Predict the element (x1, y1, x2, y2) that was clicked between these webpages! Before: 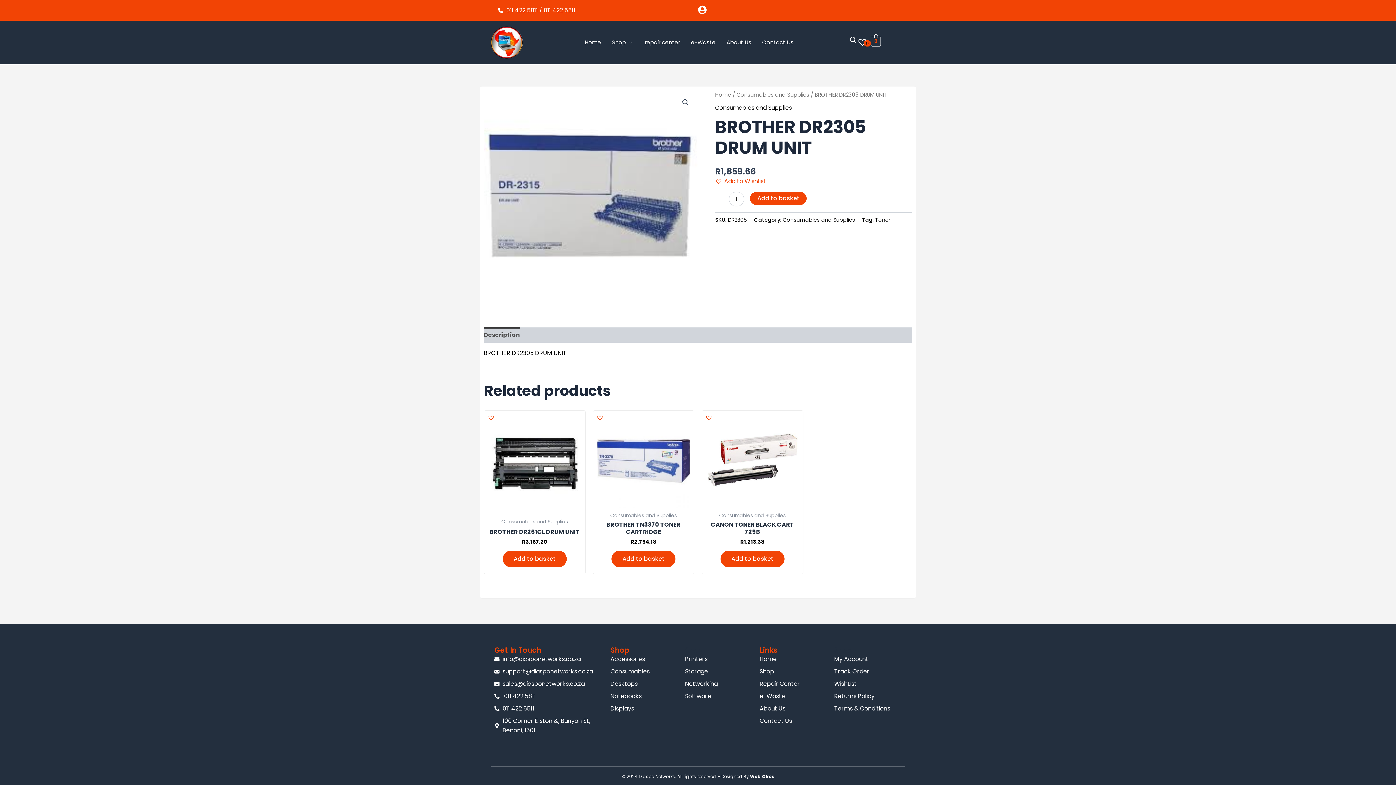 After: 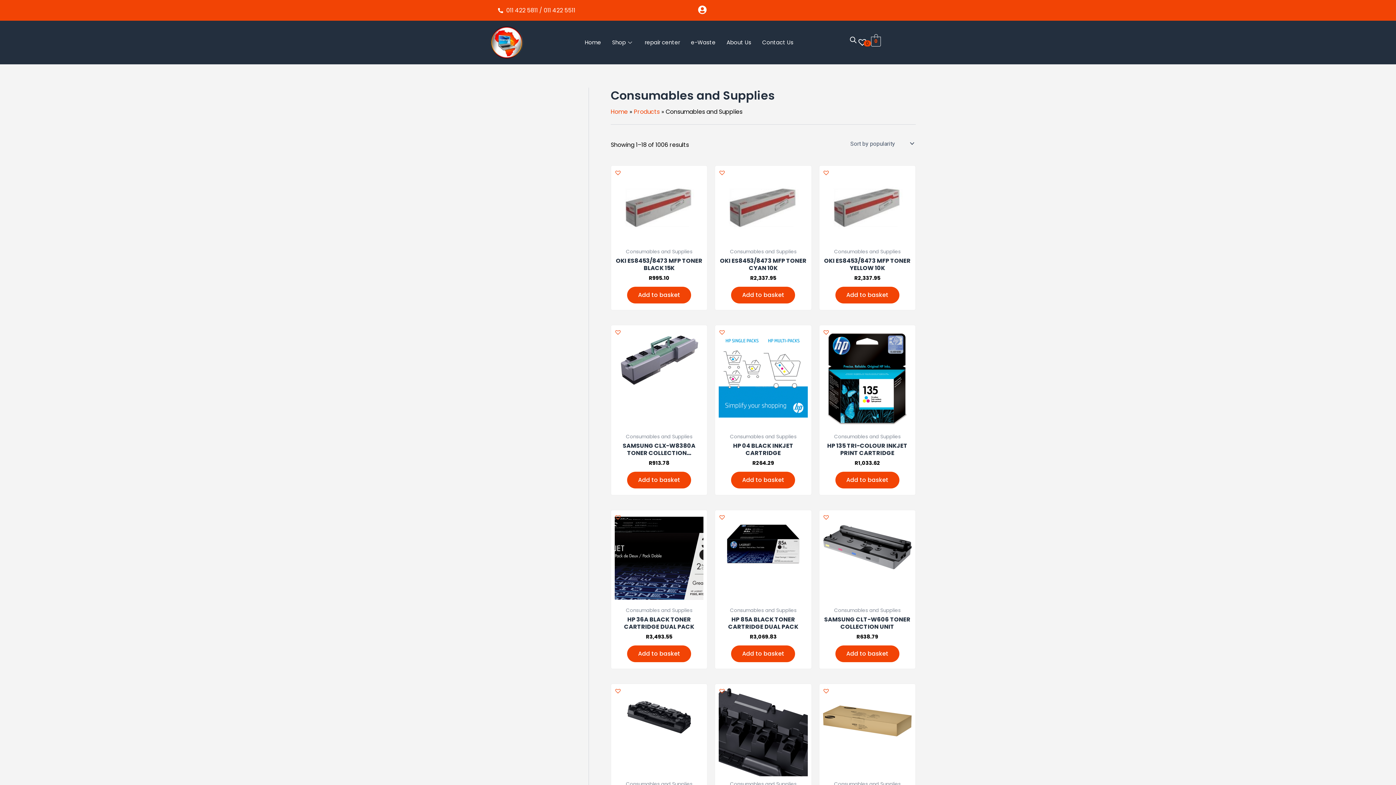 Action: bbox: (715, 103, 792, 111) label: Consumables and Supplies